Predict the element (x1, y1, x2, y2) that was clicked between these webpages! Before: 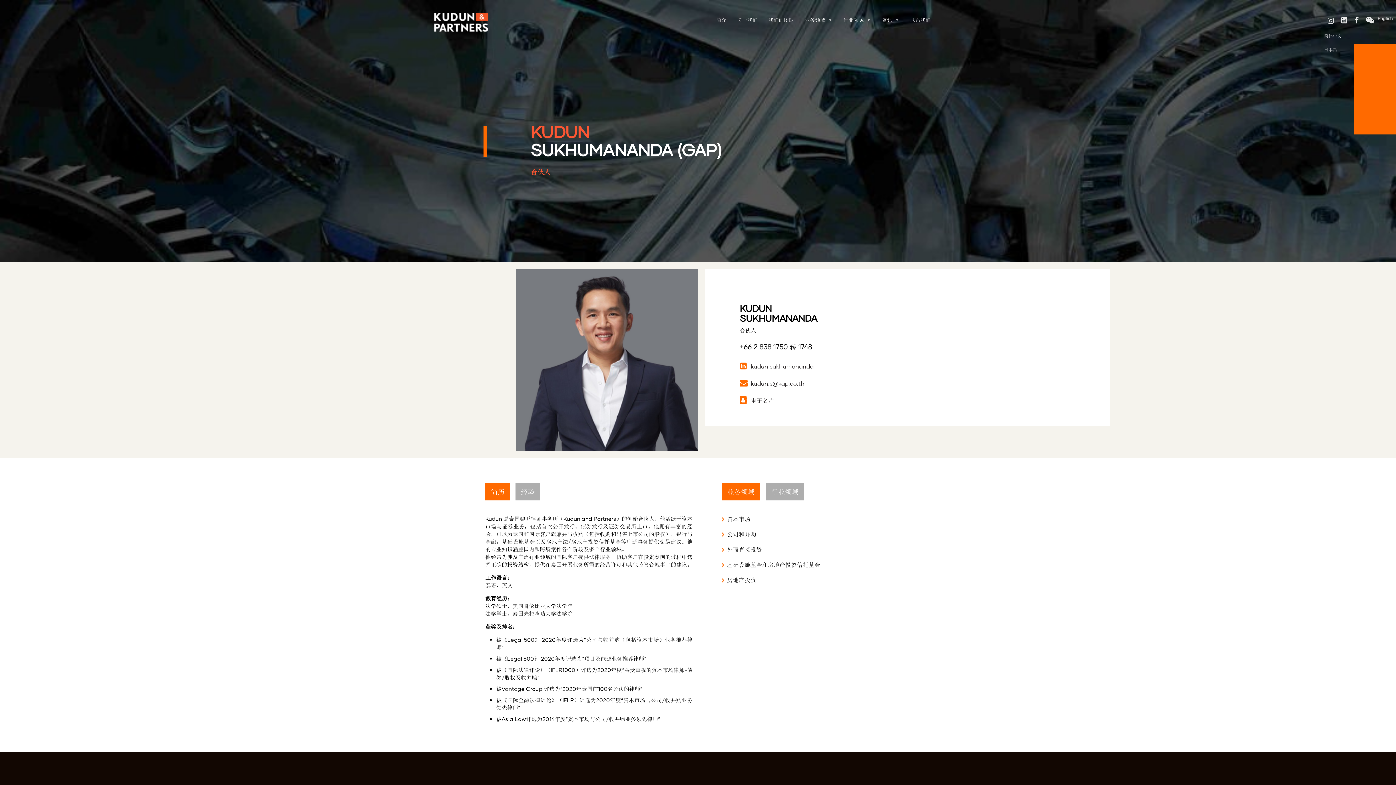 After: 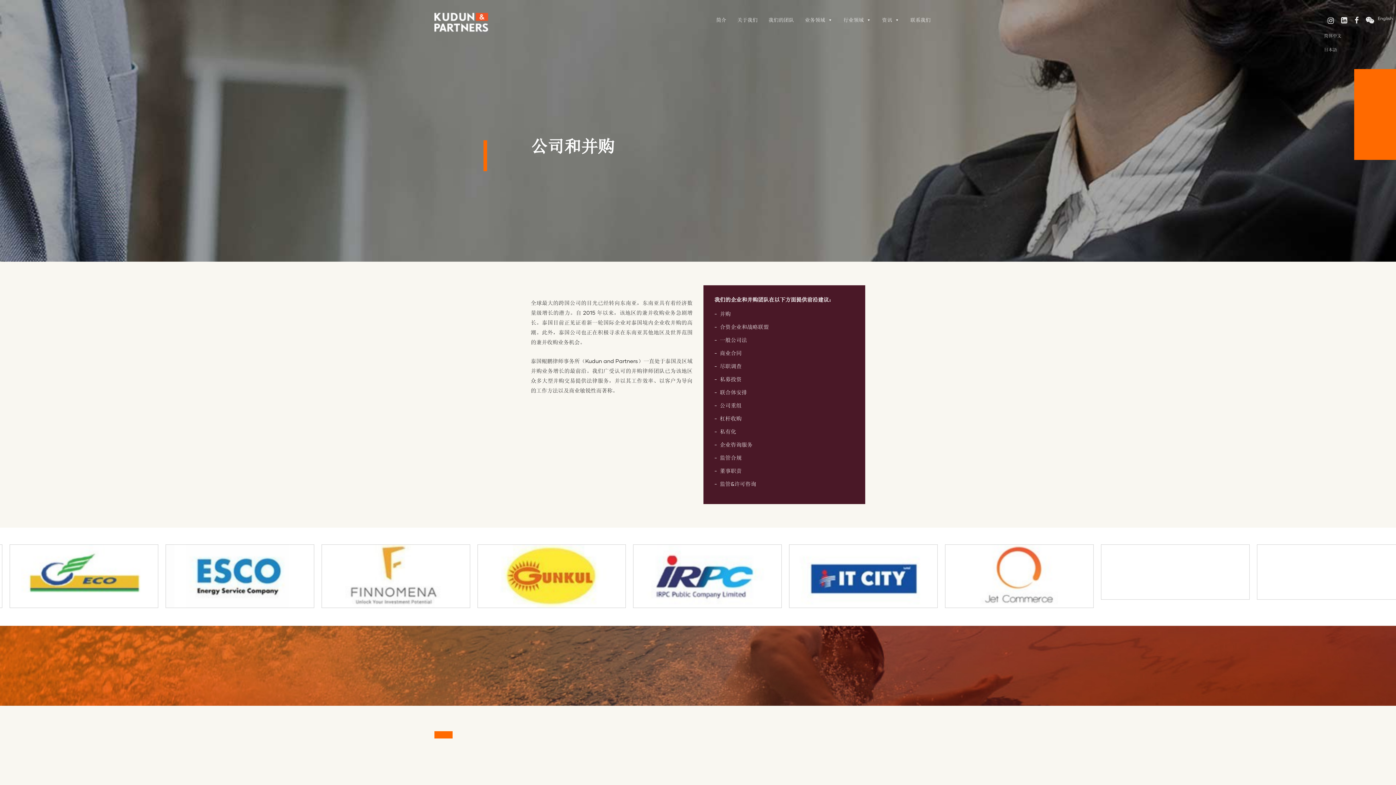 Action: label: 公司和并购 bbox: (727, 698, 756, 705)